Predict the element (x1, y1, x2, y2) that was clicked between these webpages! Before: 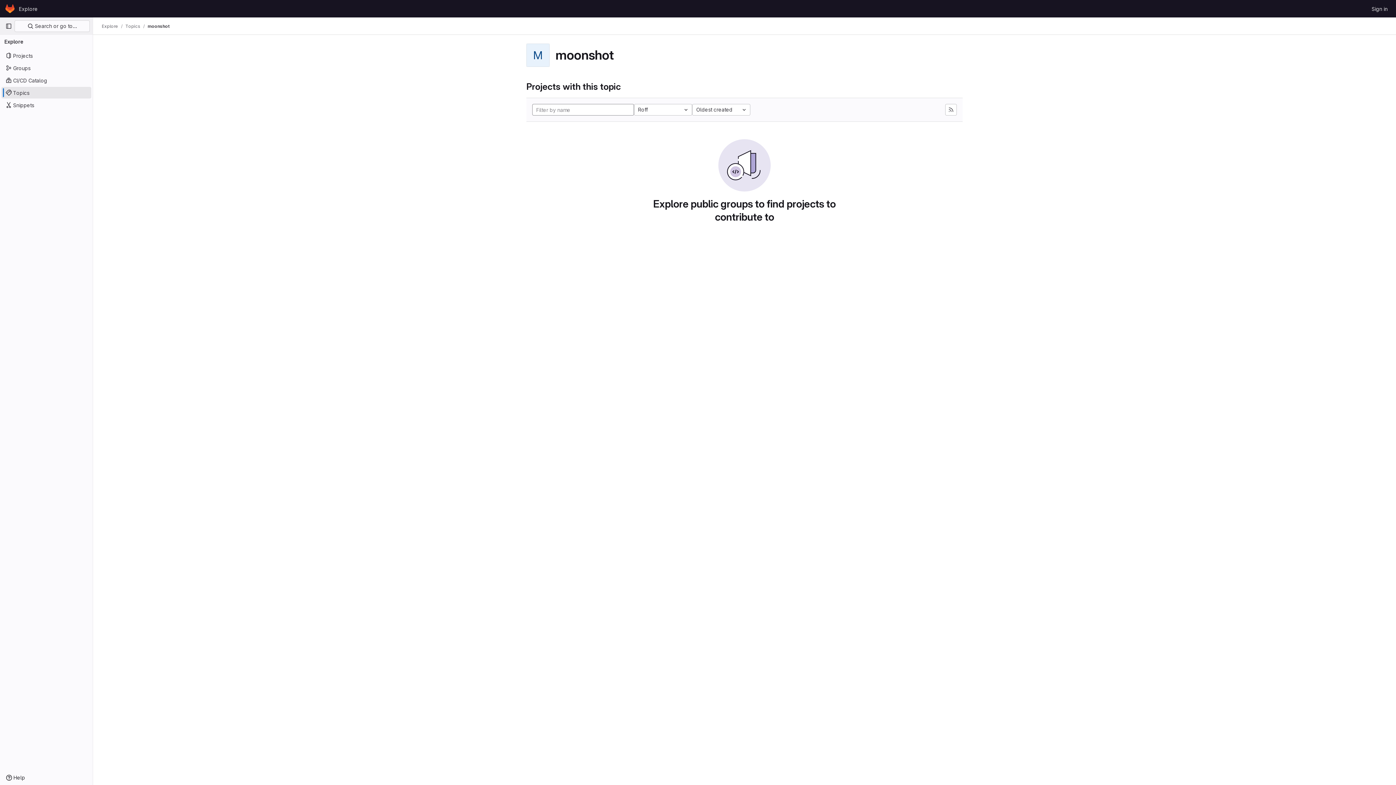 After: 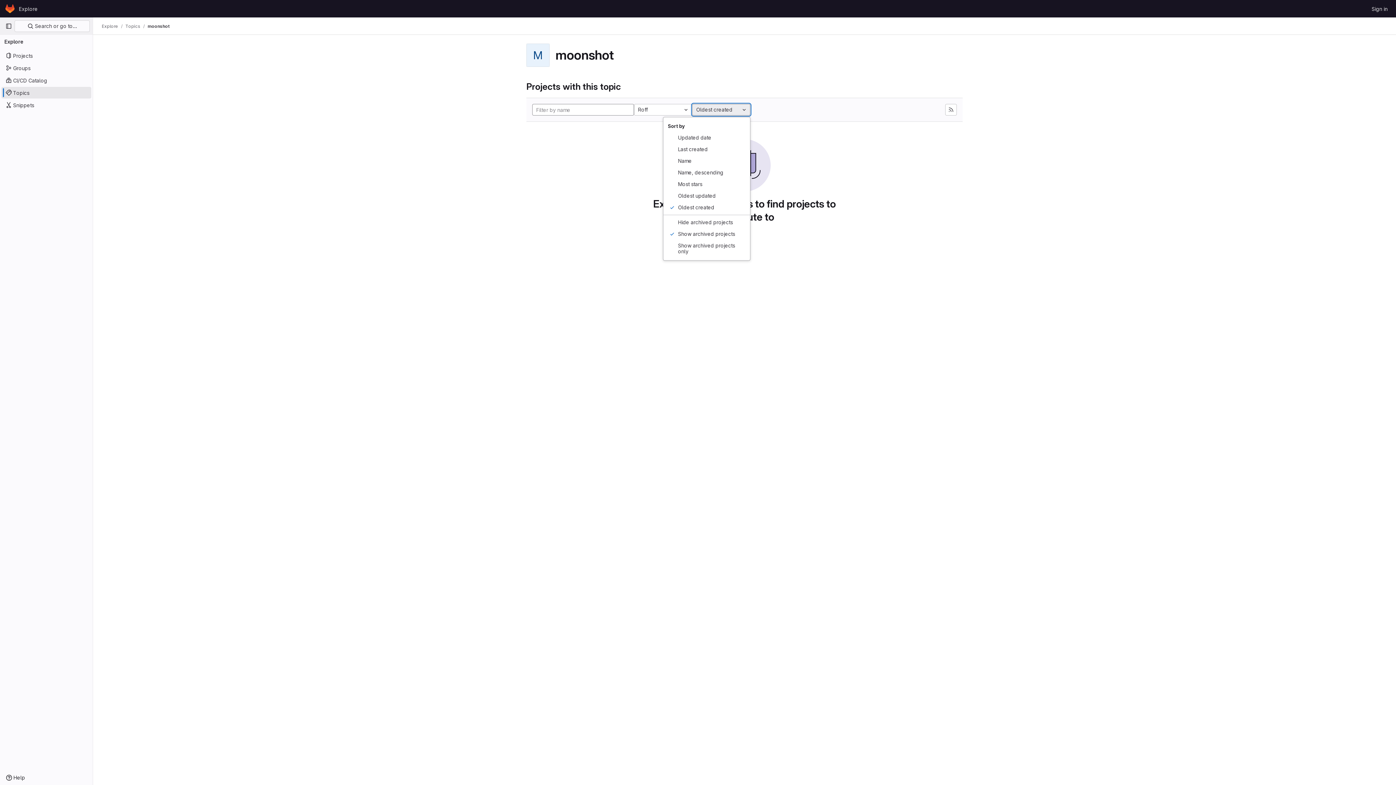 Action: bbox: (692, 104, 750, 115) label: Oldest created